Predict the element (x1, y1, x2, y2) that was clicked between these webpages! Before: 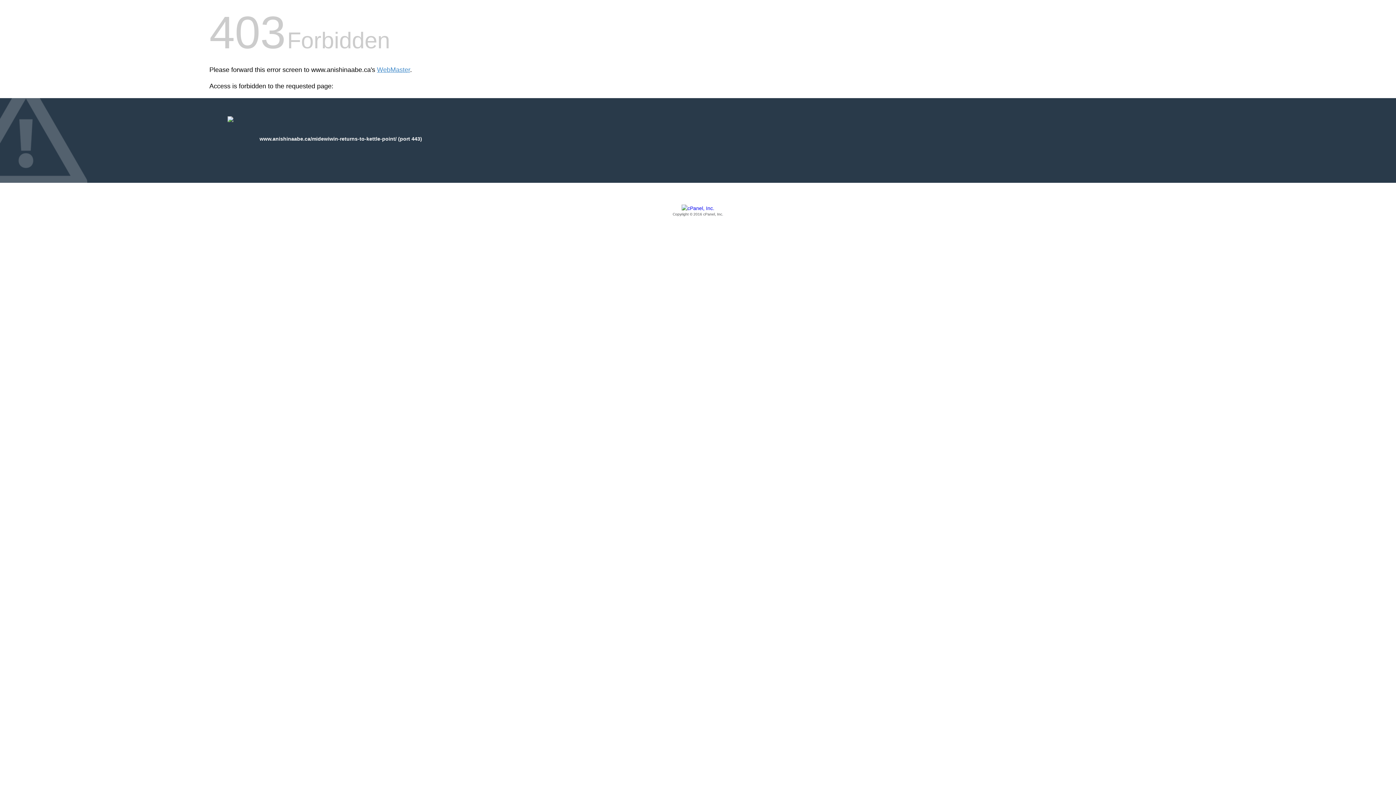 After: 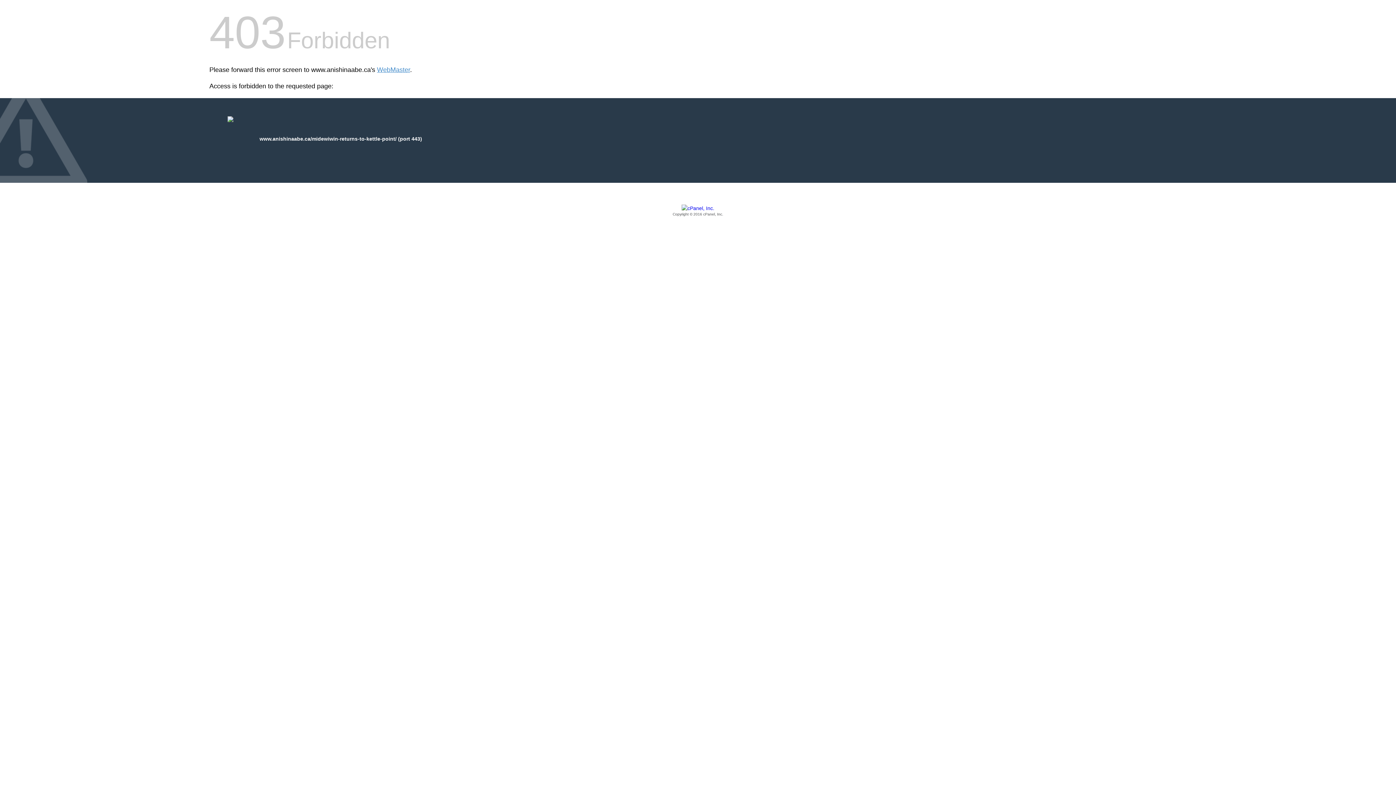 Action: bbox: (209, 205, 1186, 217) label: Copyright © 2016 cPanel, Inc.